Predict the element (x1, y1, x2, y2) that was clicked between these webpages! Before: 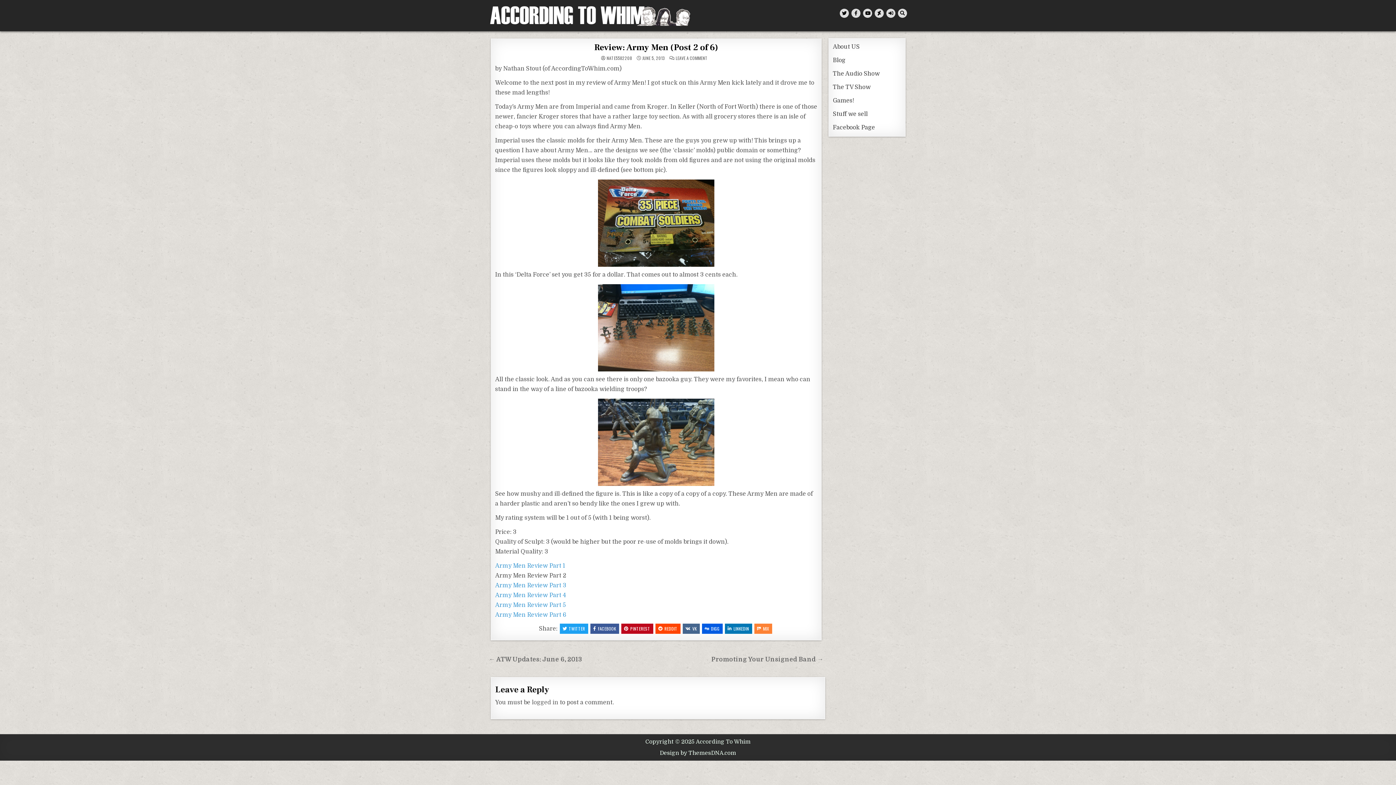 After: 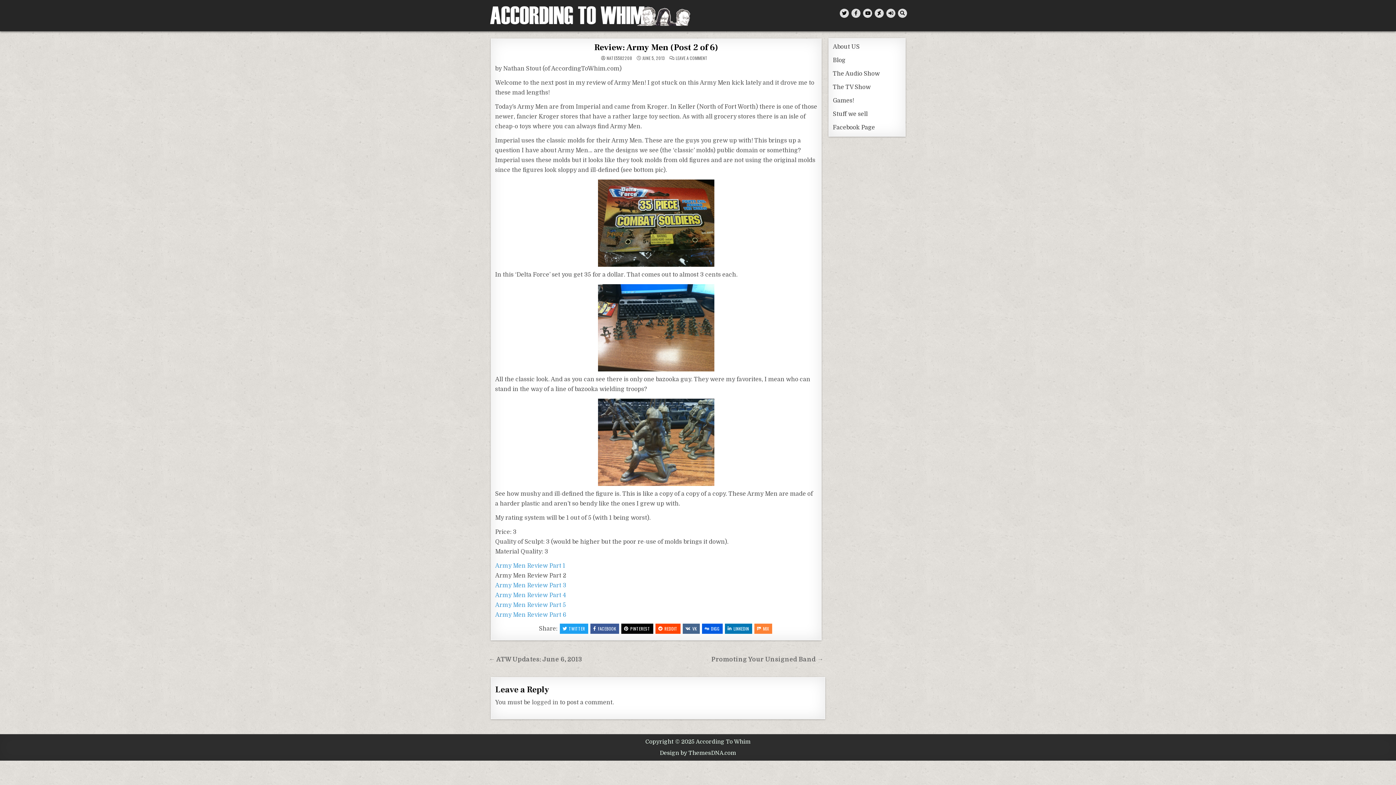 Action: bbox: (621, 623, 653, 634) label: PINTEREST